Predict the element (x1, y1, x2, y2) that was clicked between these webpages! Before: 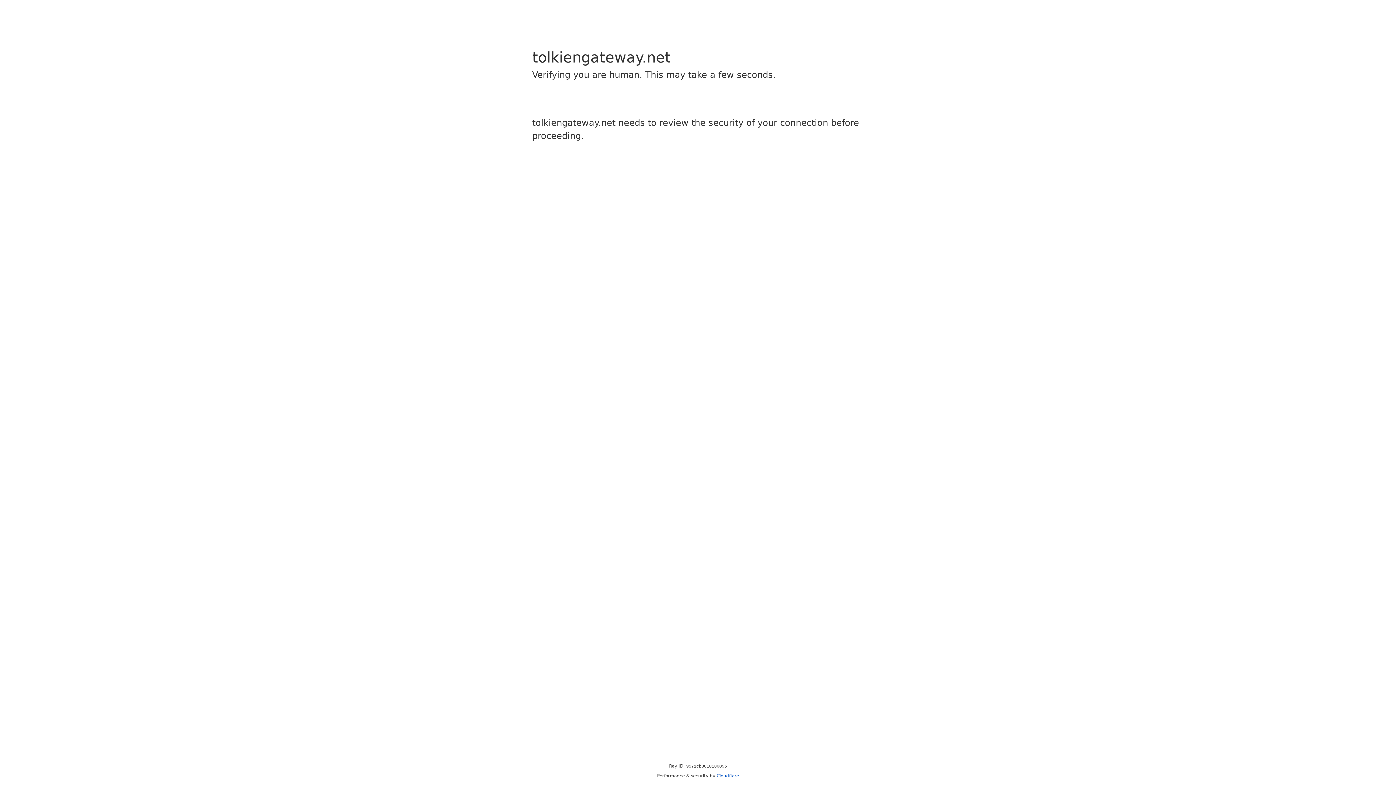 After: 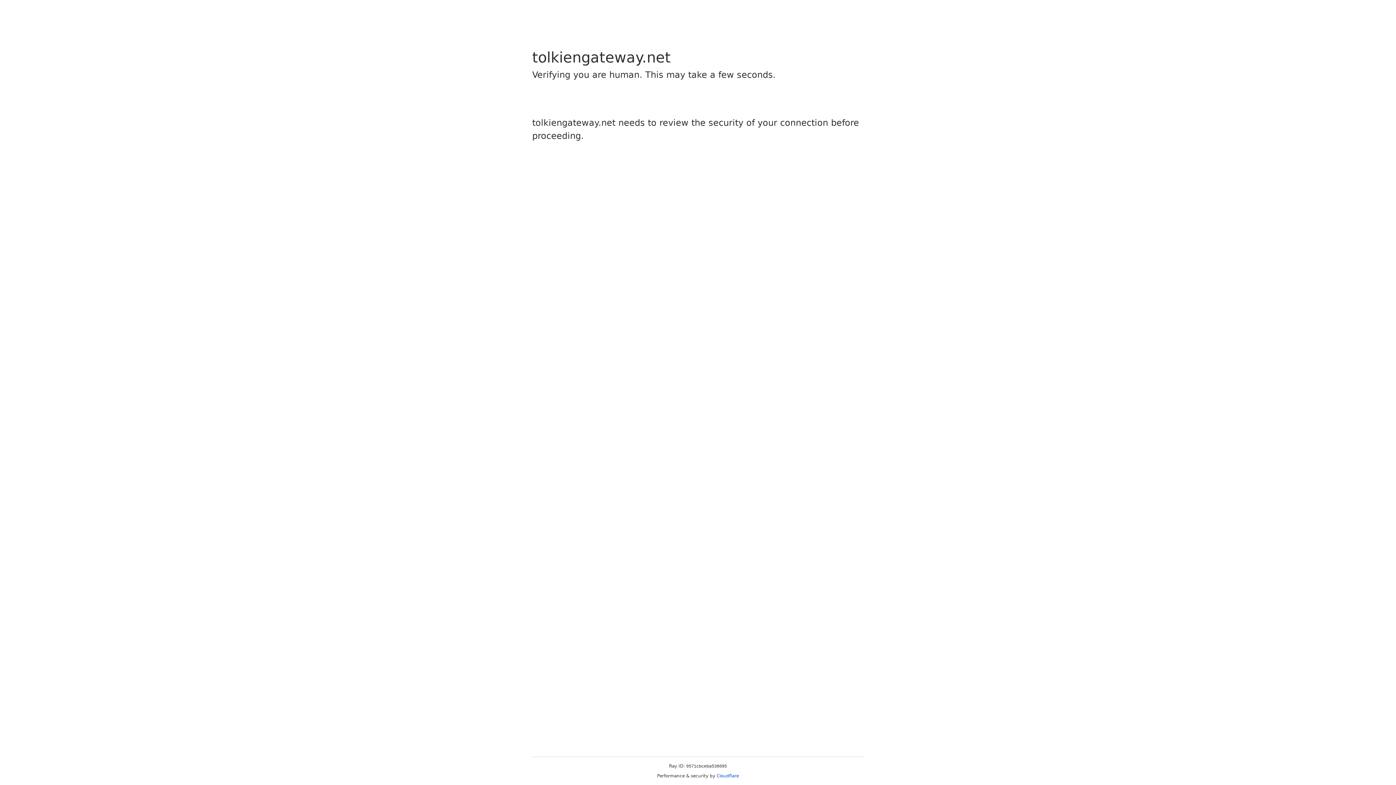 Action: bbox: (716, 773, 739, 778) label: Cloudflare